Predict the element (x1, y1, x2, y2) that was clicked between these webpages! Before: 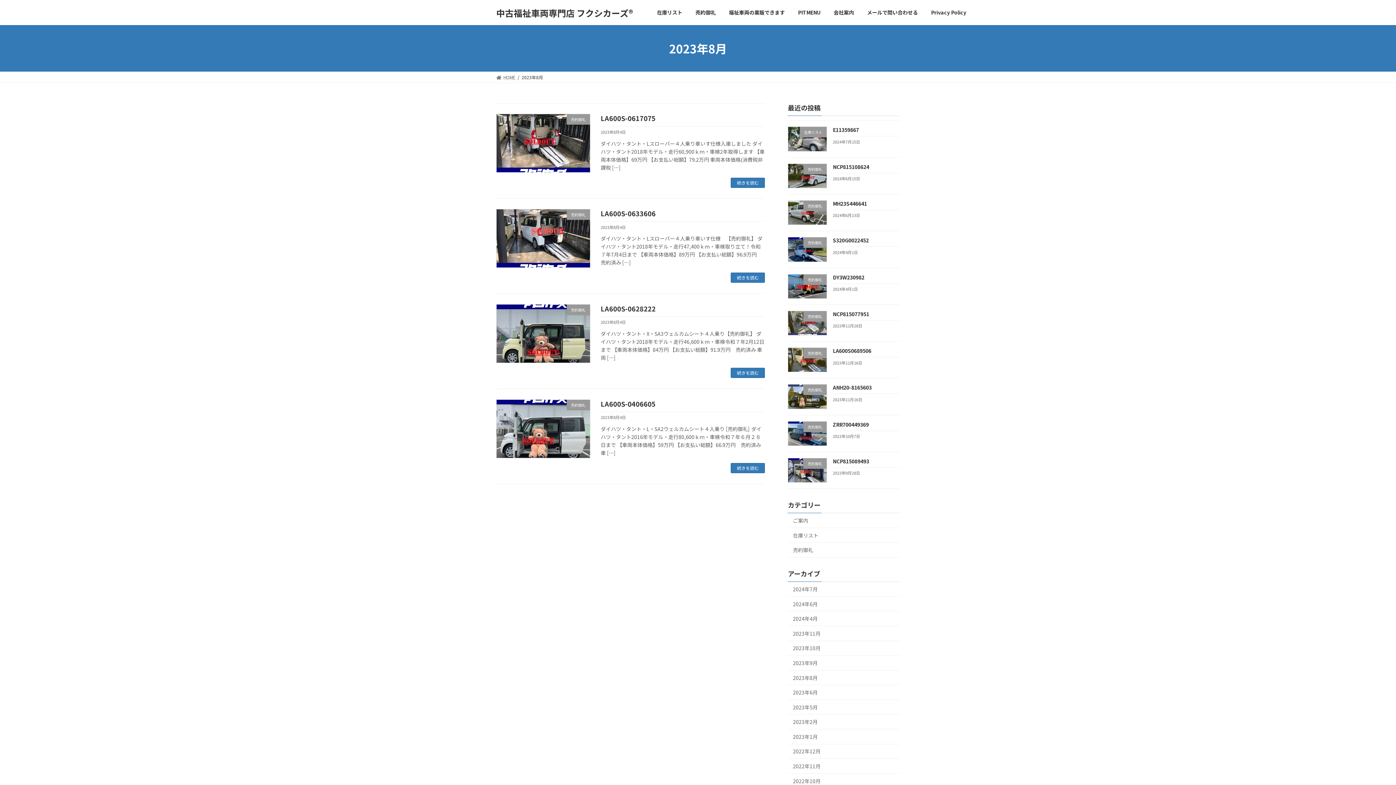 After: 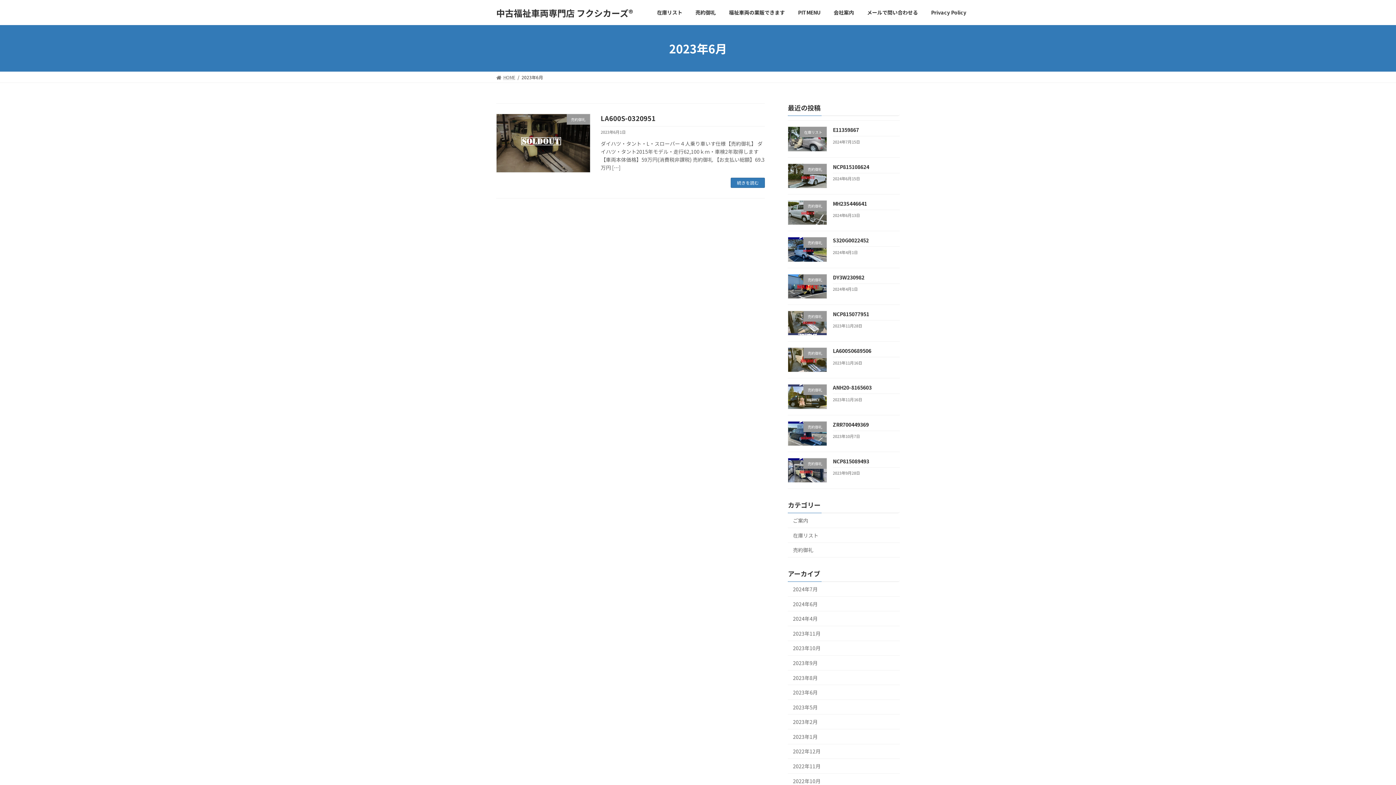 Action: label: 2023年6月 bbox: (788, 685, 900, 700)